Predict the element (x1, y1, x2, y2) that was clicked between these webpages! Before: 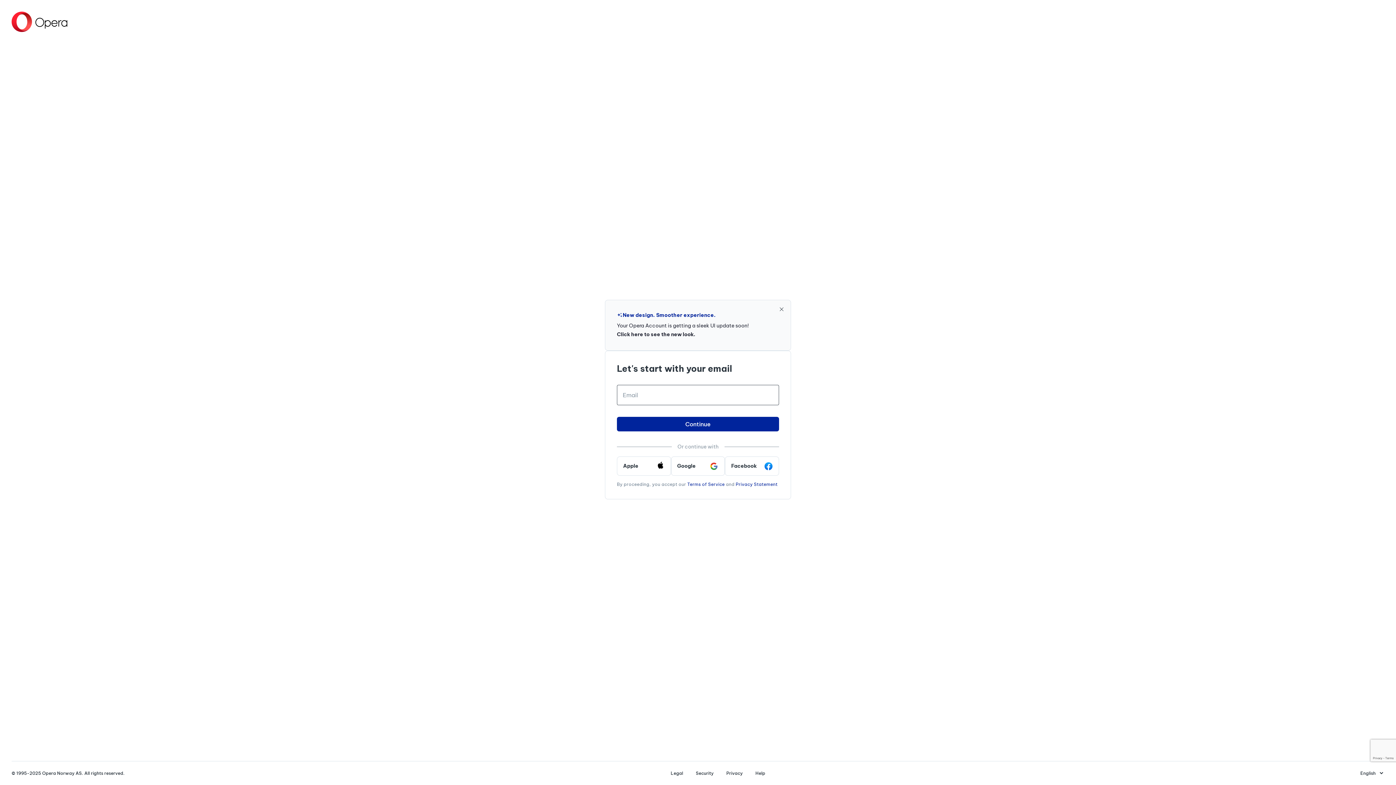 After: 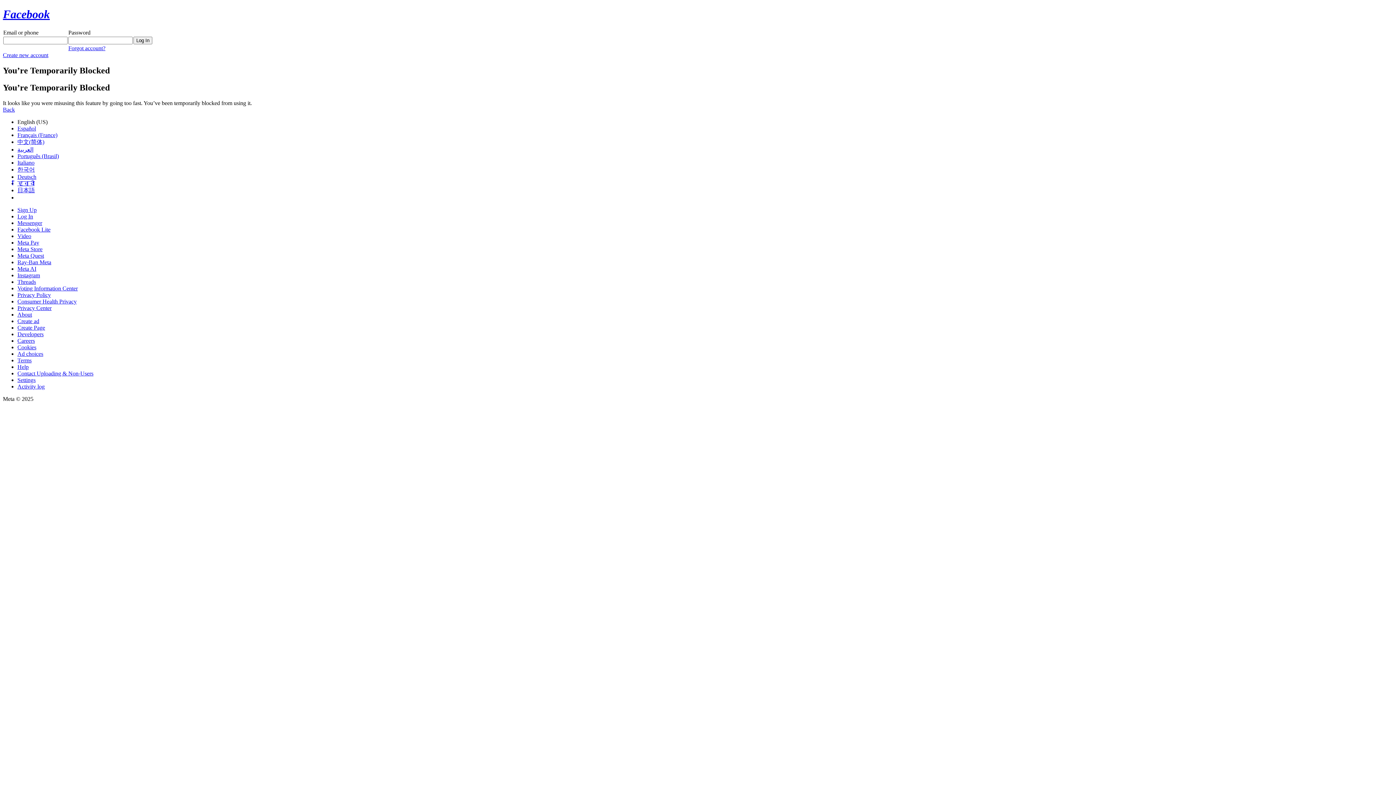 Action: bbox: (725, 456, 779, 475) label: Facebook